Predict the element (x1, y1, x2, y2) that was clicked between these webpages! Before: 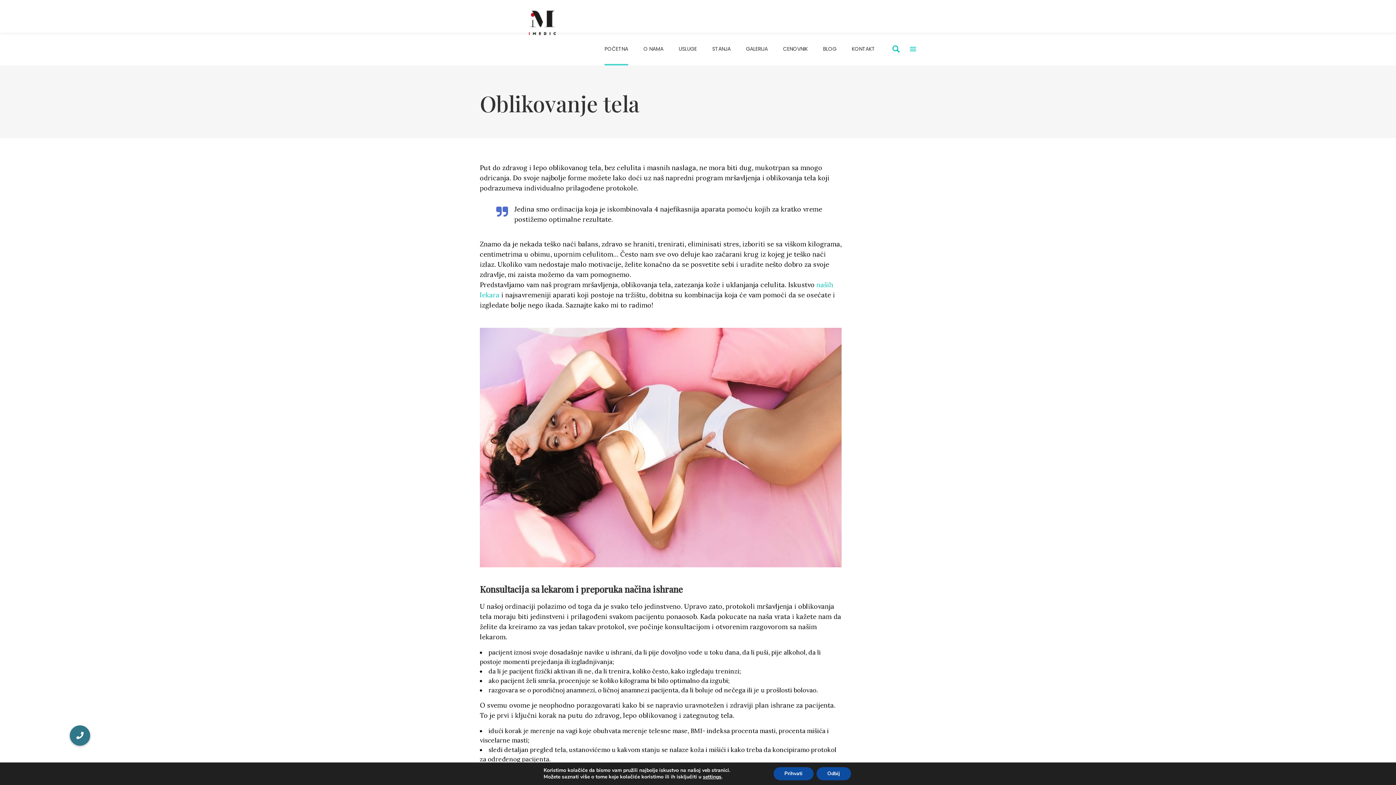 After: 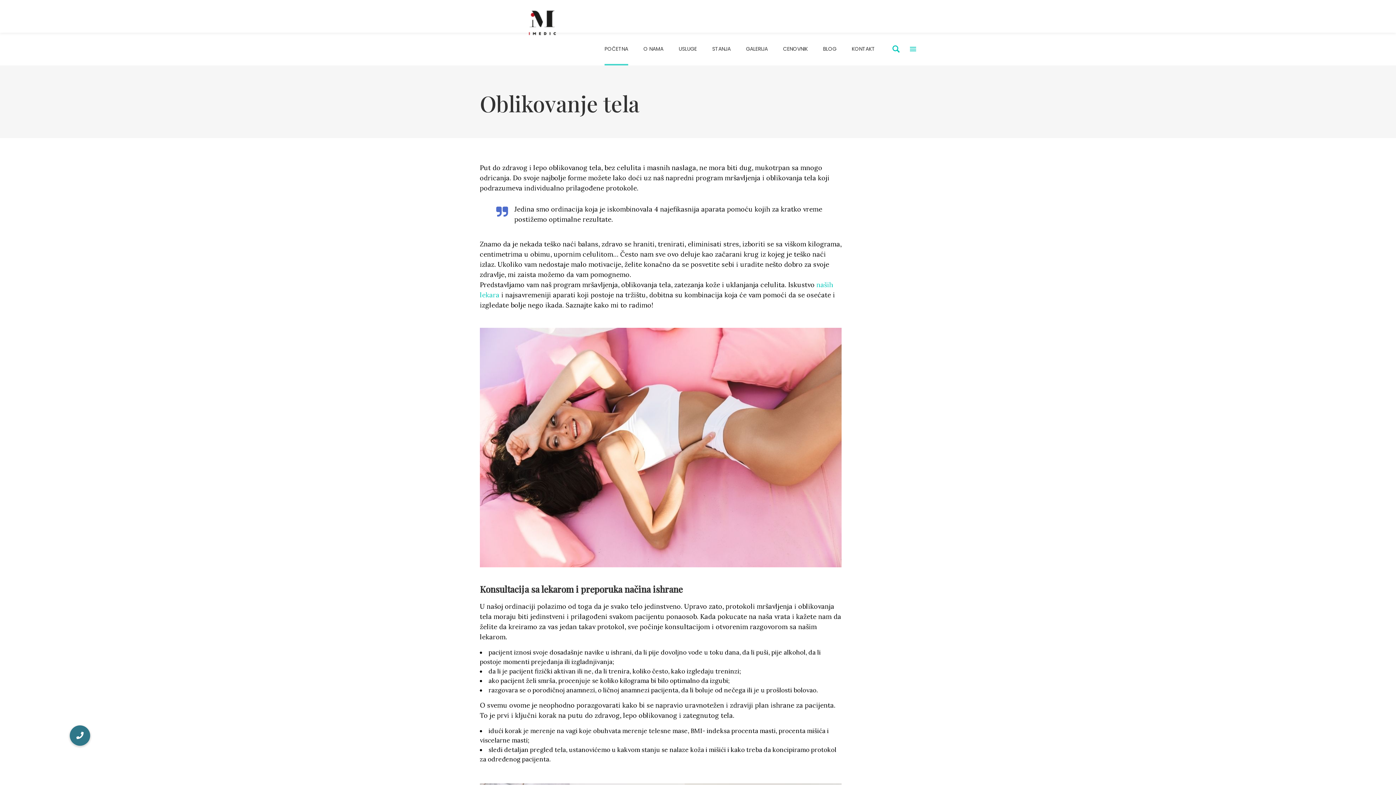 Action: bbox: (816, 767, 851, 780) label: Odbij